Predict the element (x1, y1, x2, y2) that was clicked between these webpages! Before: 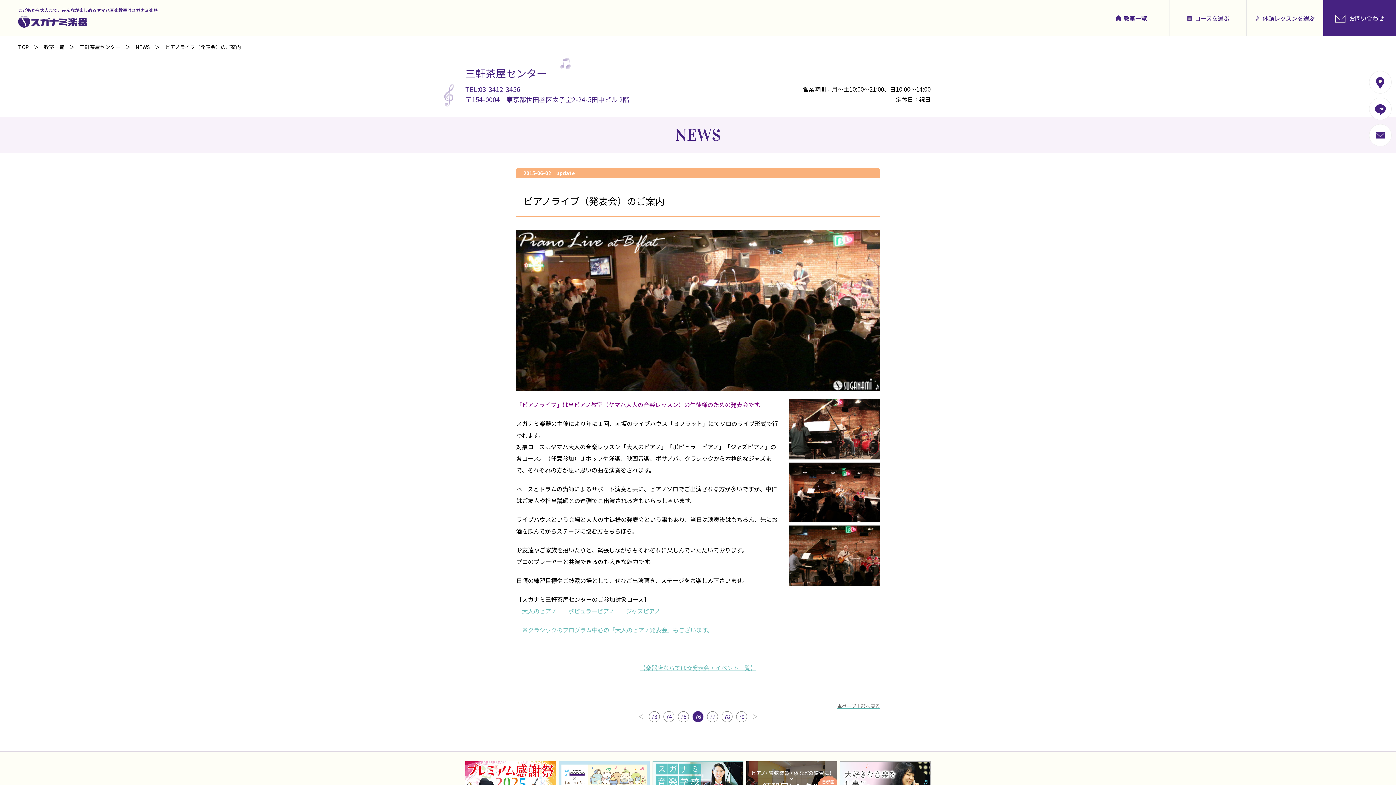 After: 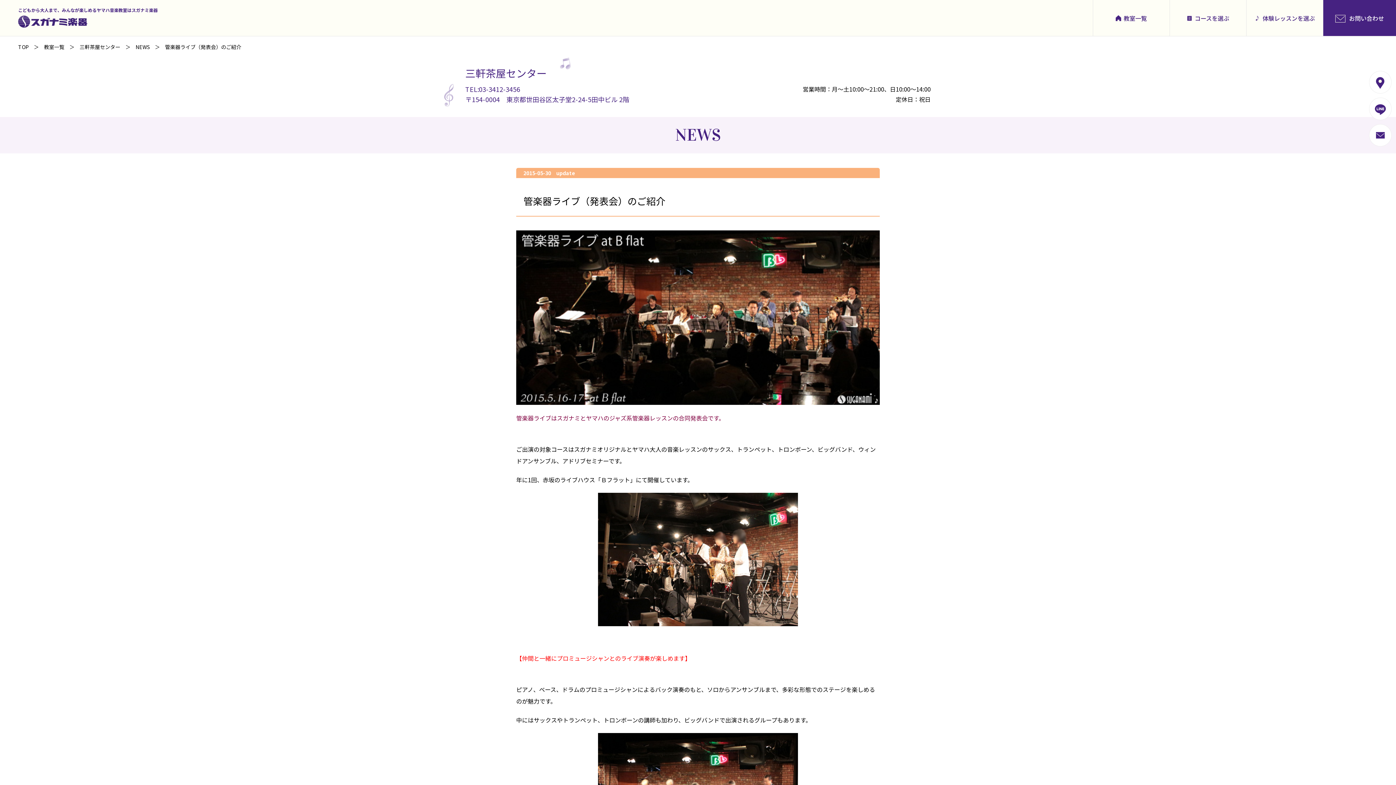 Action: label: 77 bbox: (707, 711, 718, 722)